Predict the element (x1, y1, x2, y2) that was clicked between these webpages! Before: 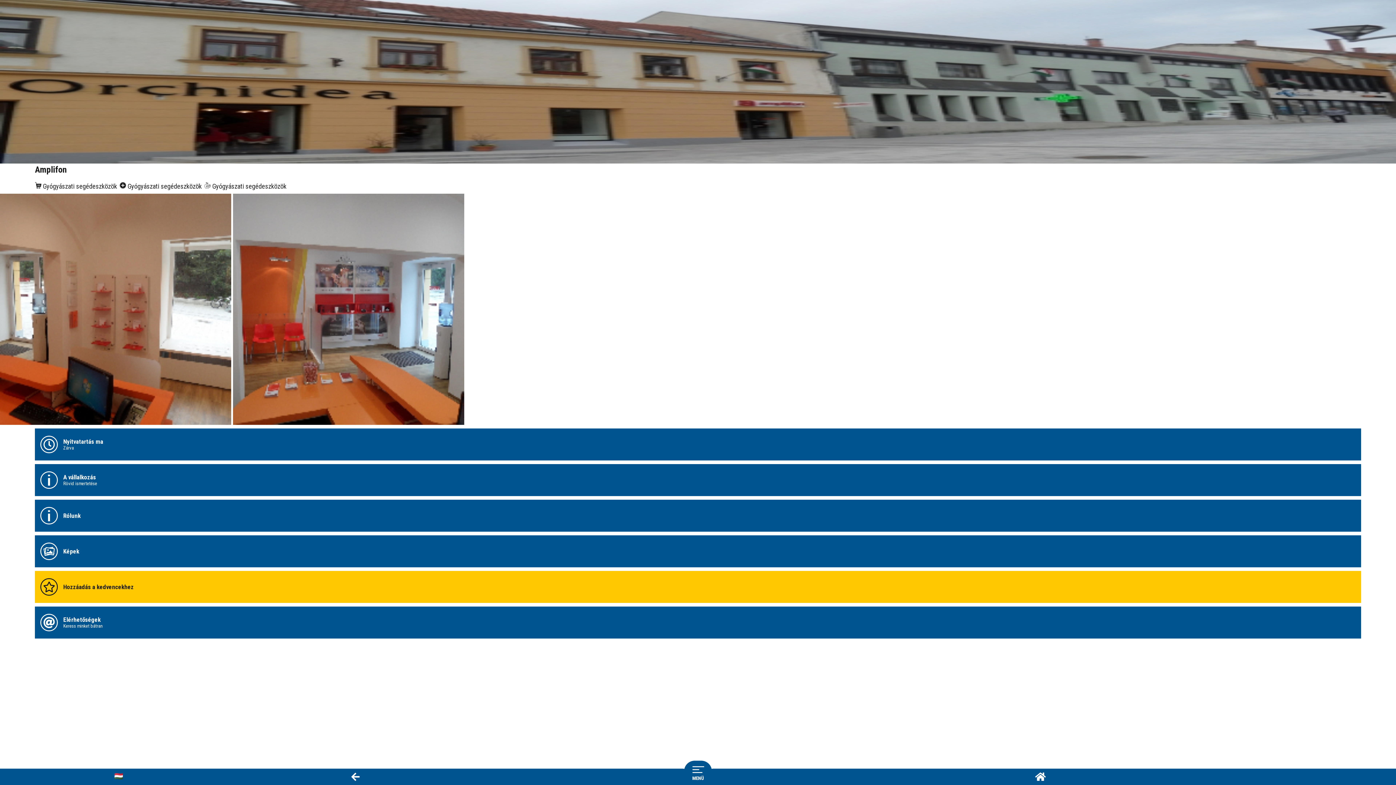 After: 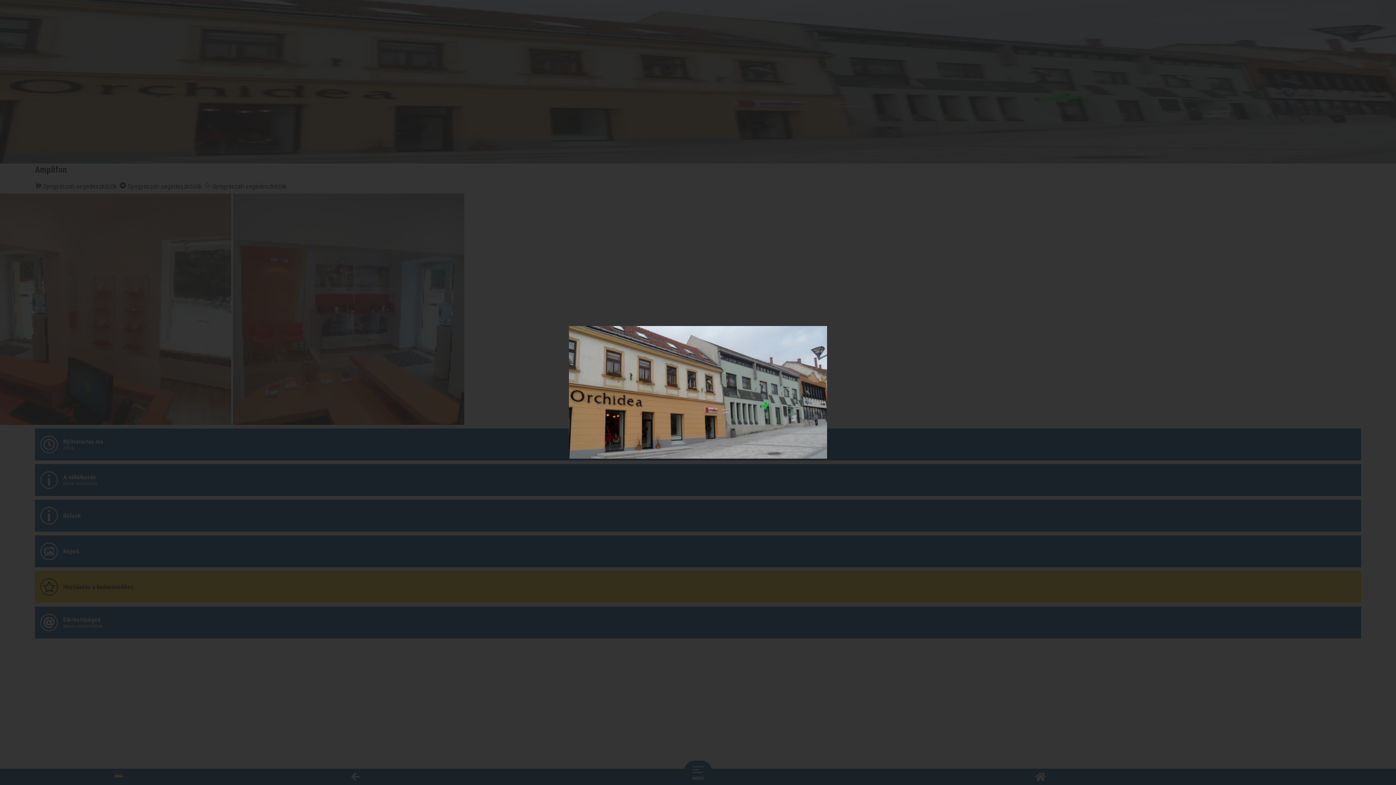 Action: bbox: (0, 0, 1396, 164)